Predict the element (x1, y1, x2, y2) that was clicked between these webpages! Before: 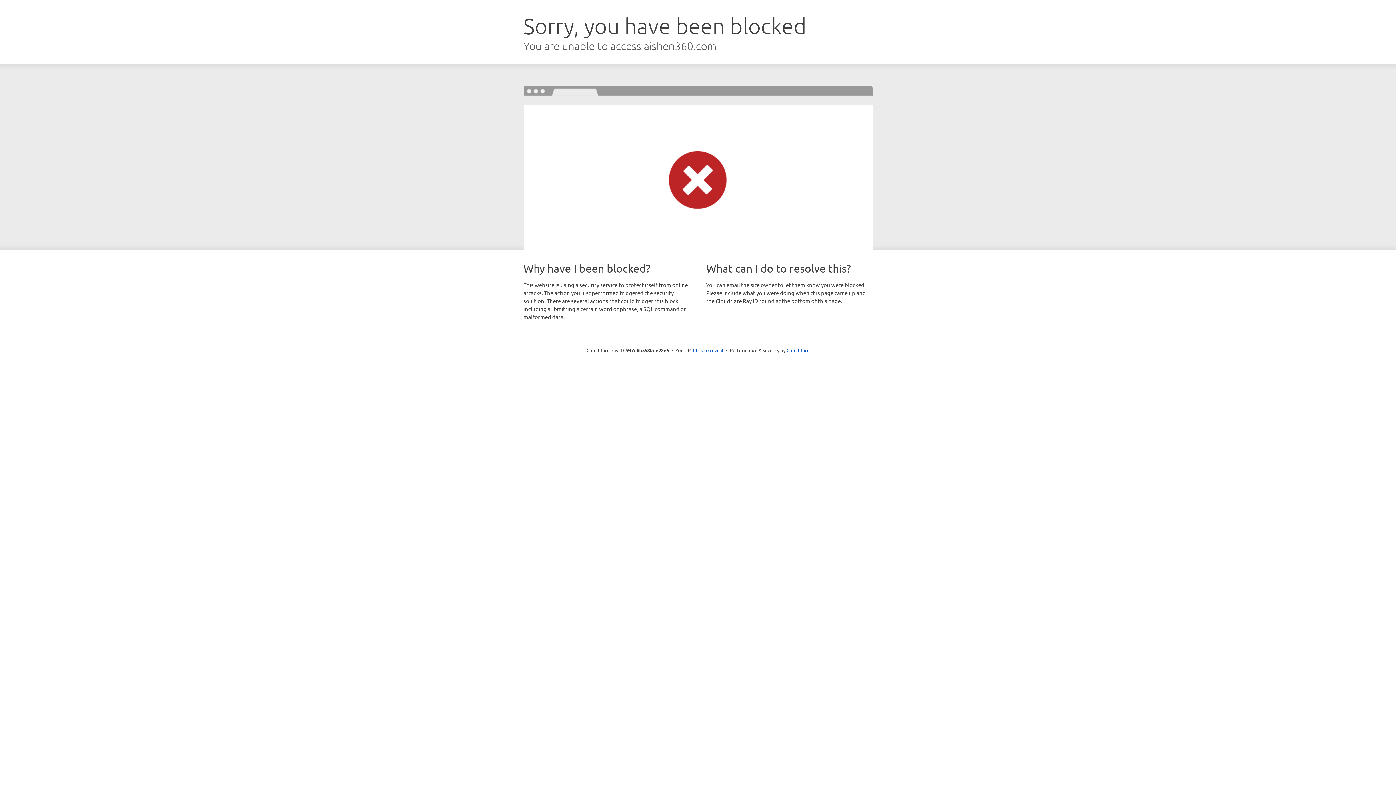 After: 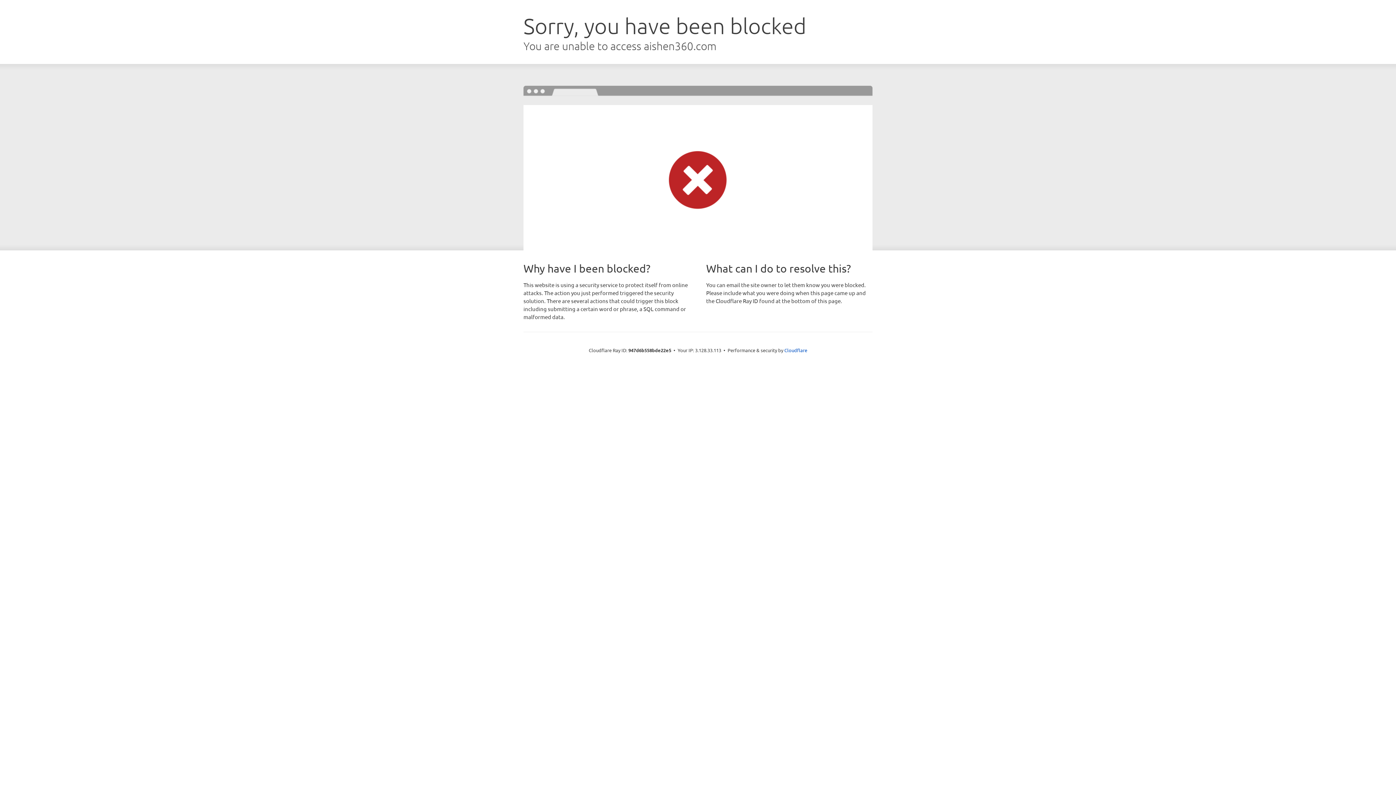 Action: label: Click to reveal bbox: (693, 346, 723, 353)